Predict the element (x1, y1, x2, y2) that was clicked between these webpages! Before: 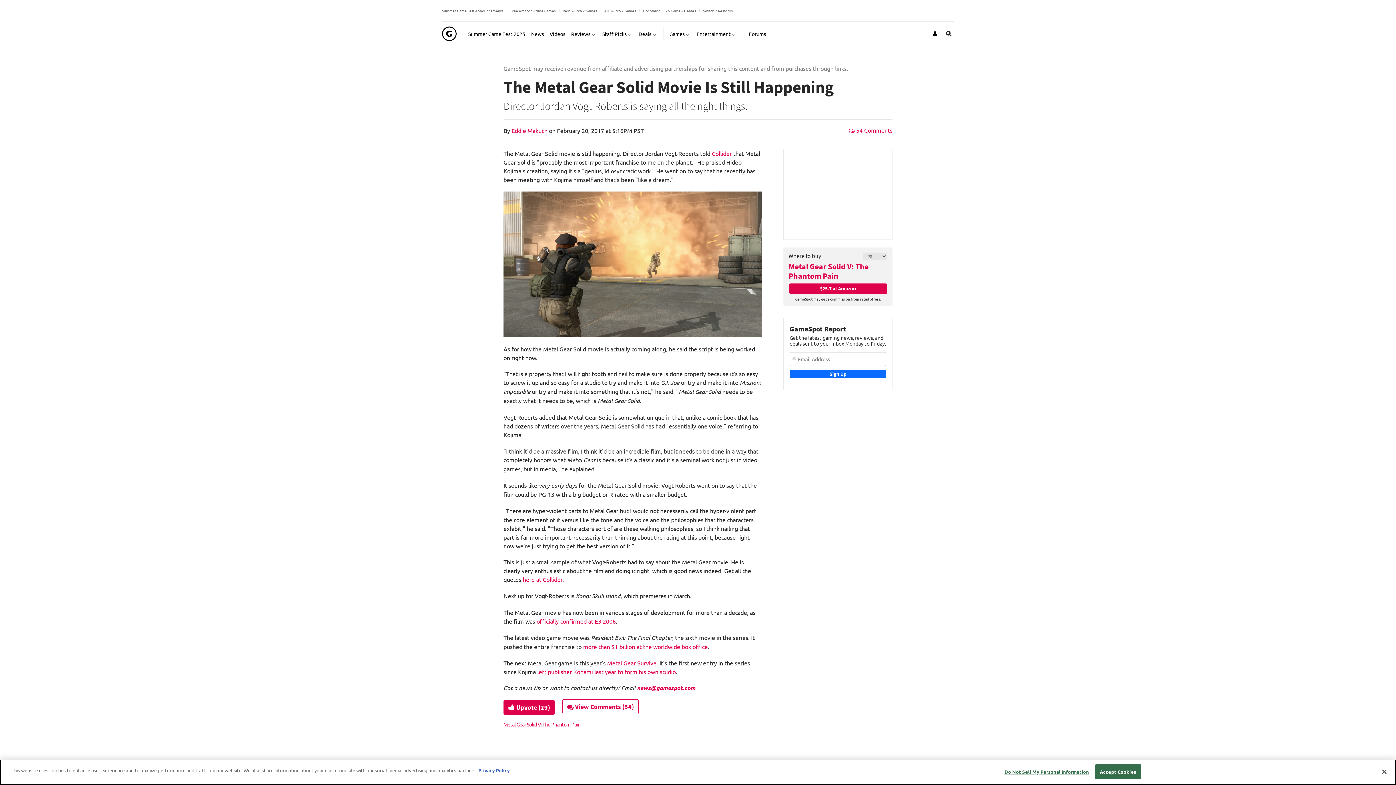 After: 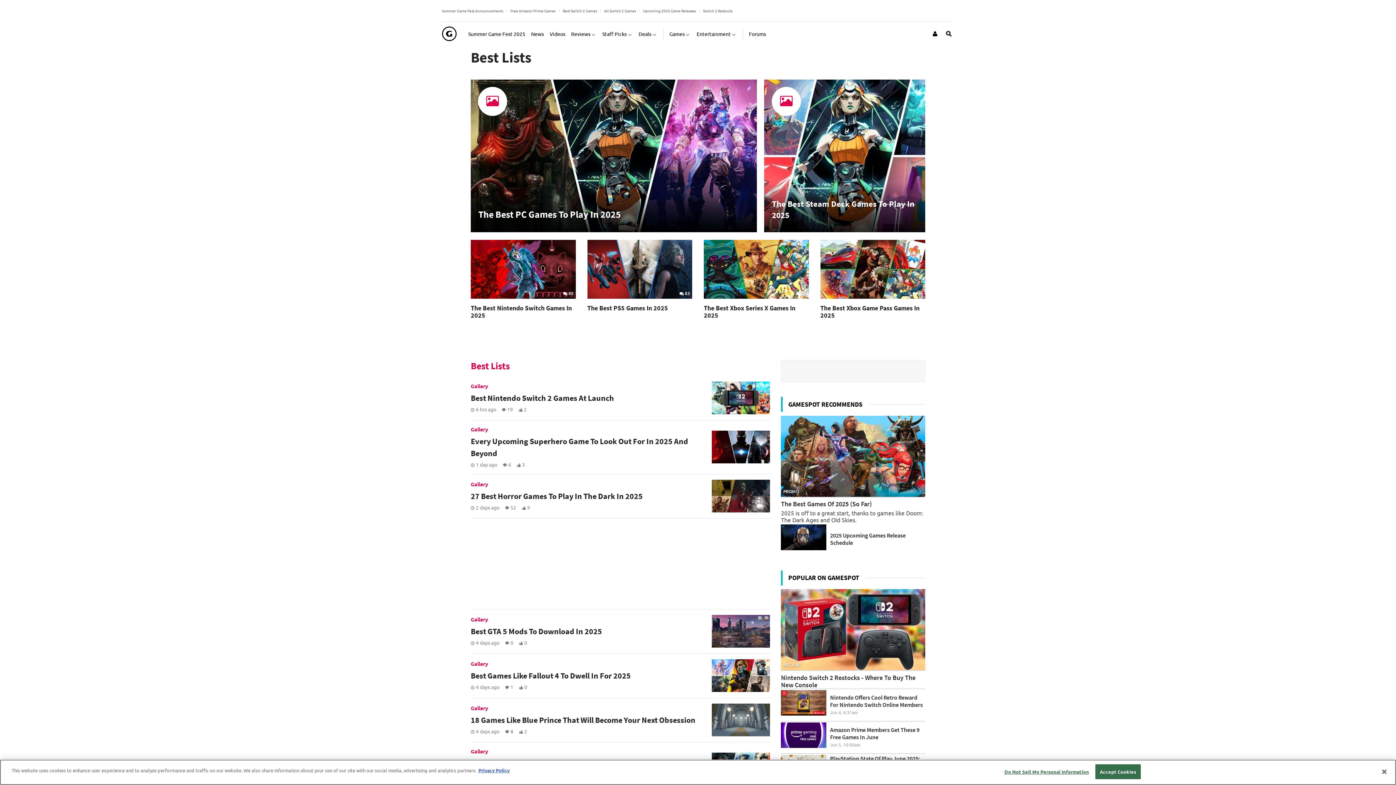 Action: label: Staff Picks bbox: (602, 24, 632, 42)